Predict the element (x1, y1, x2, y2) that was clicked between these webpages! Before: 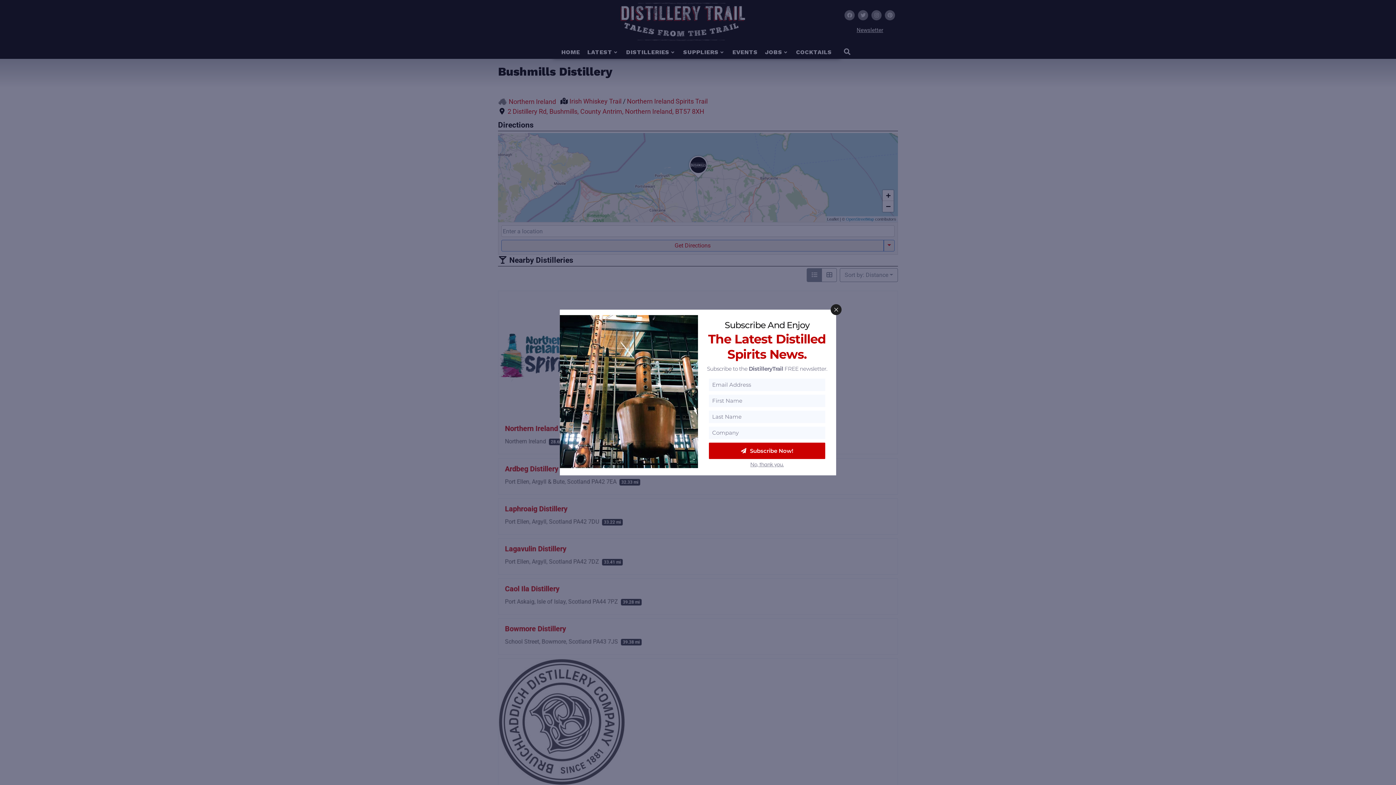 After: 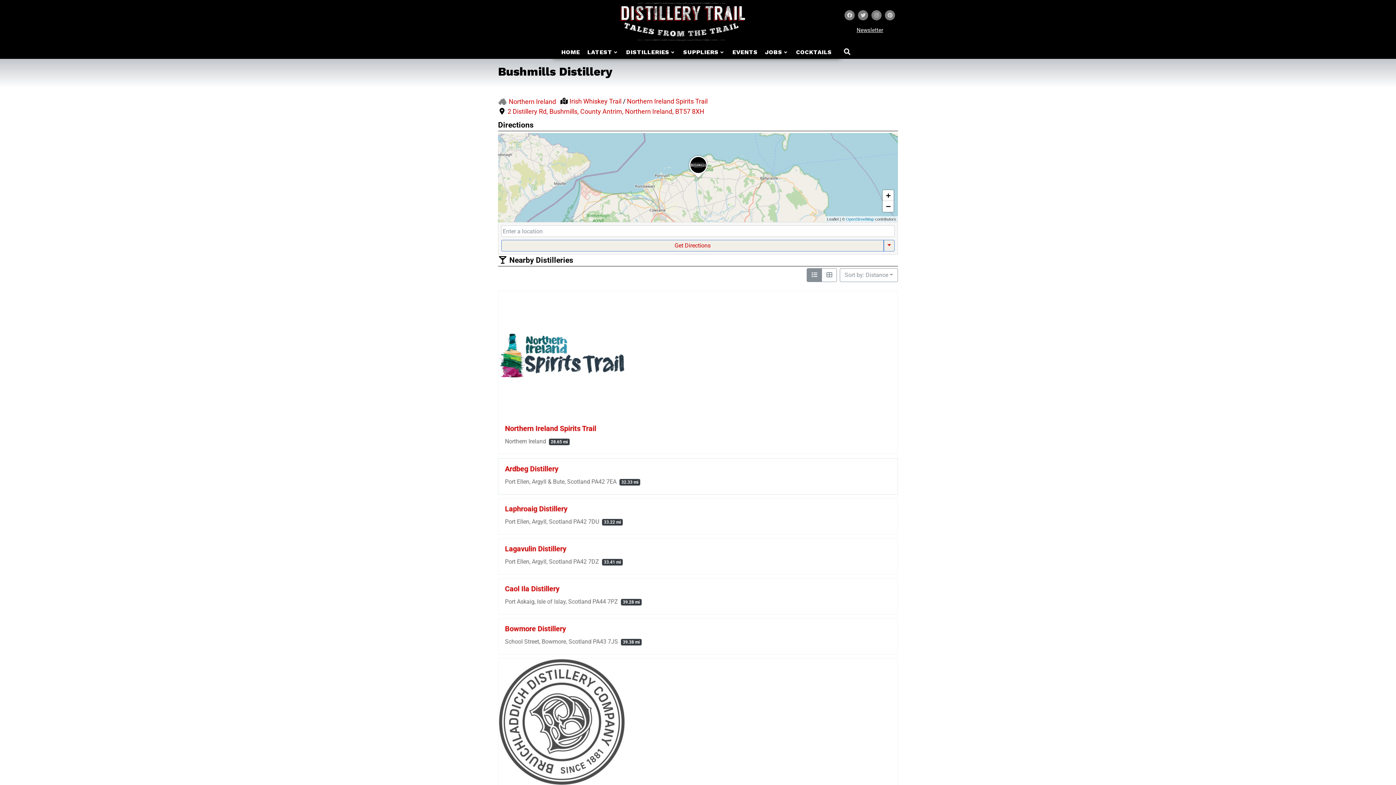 Action: label: No, thank you. bbox: (750, 461, 784, 468)